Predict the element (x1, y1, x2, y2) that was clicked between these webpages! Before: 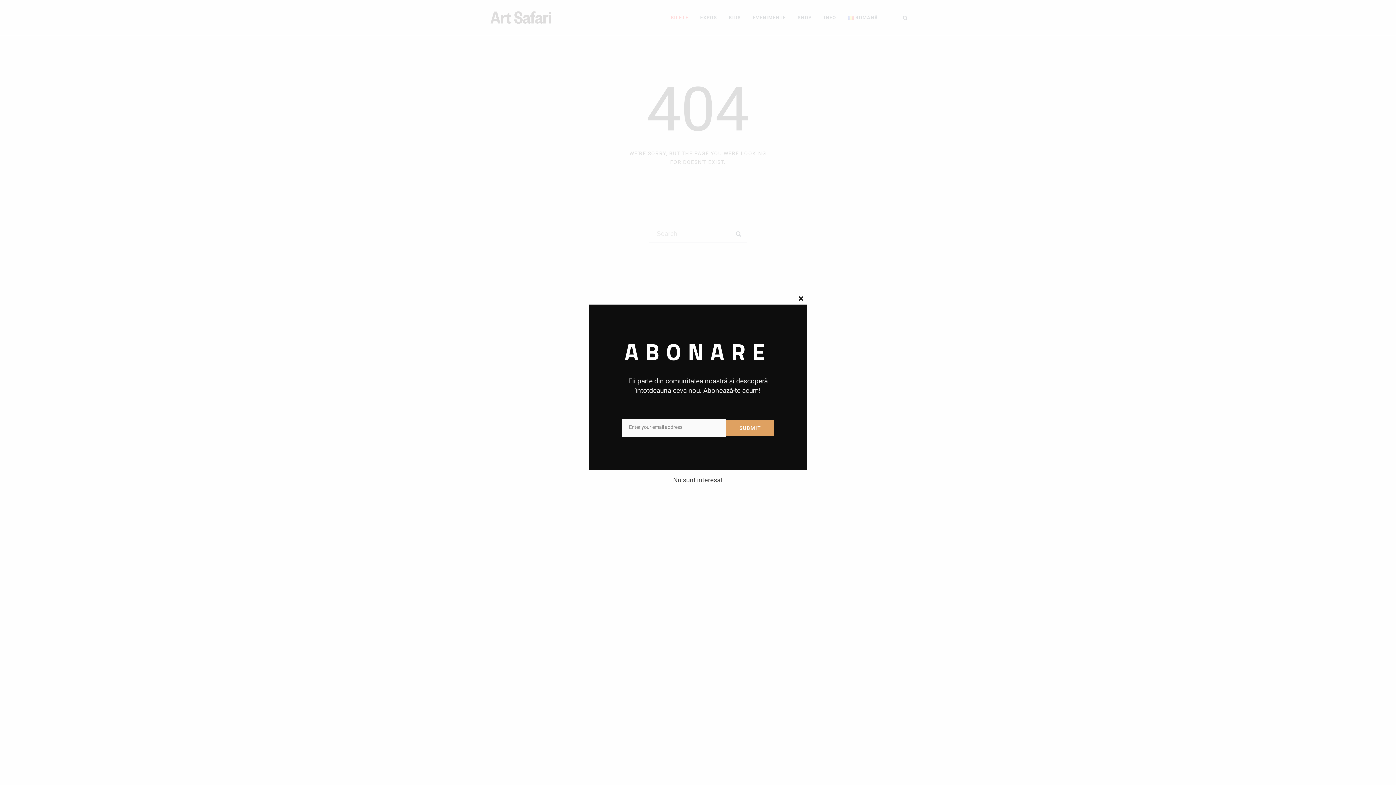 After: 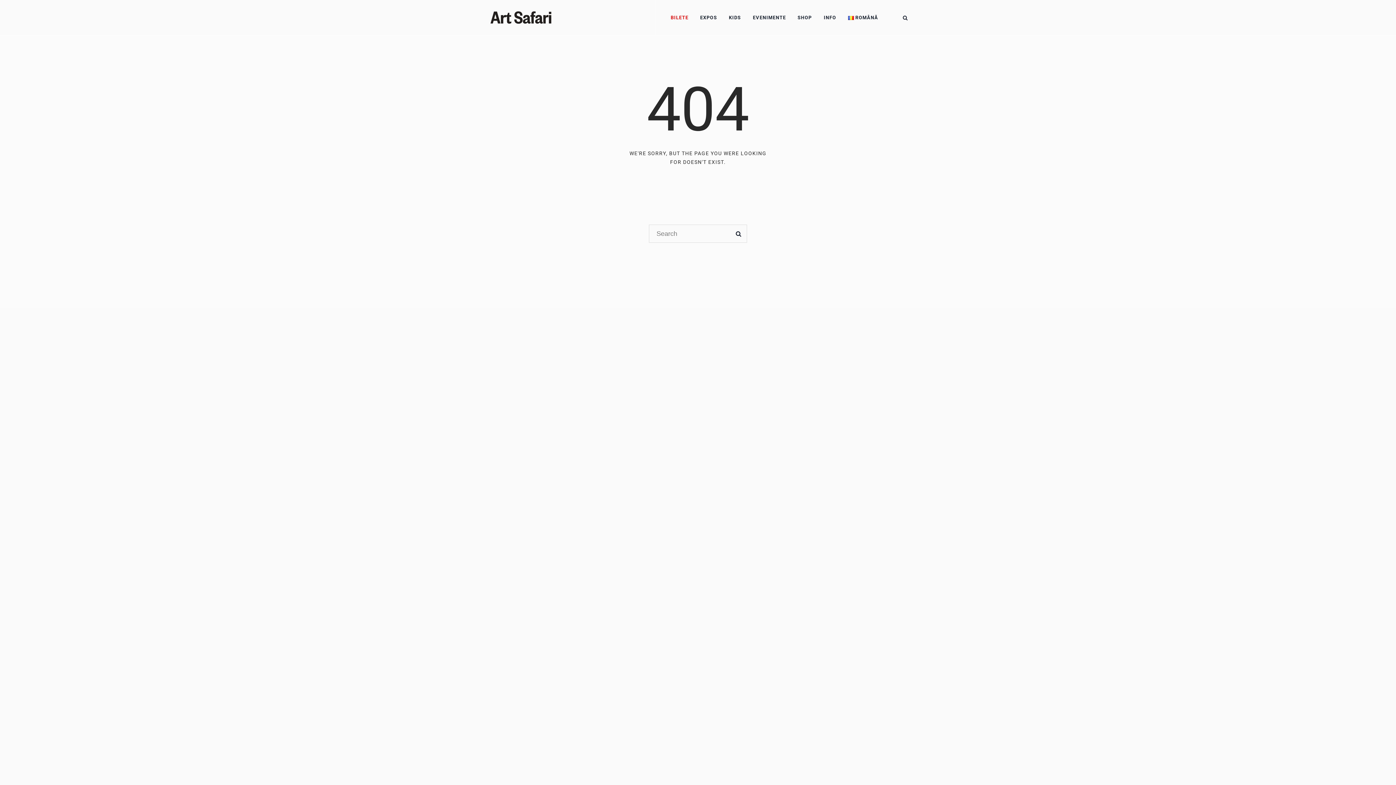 Action: label: Nu sunt interesat bbox: (673, 474, 722, 482)